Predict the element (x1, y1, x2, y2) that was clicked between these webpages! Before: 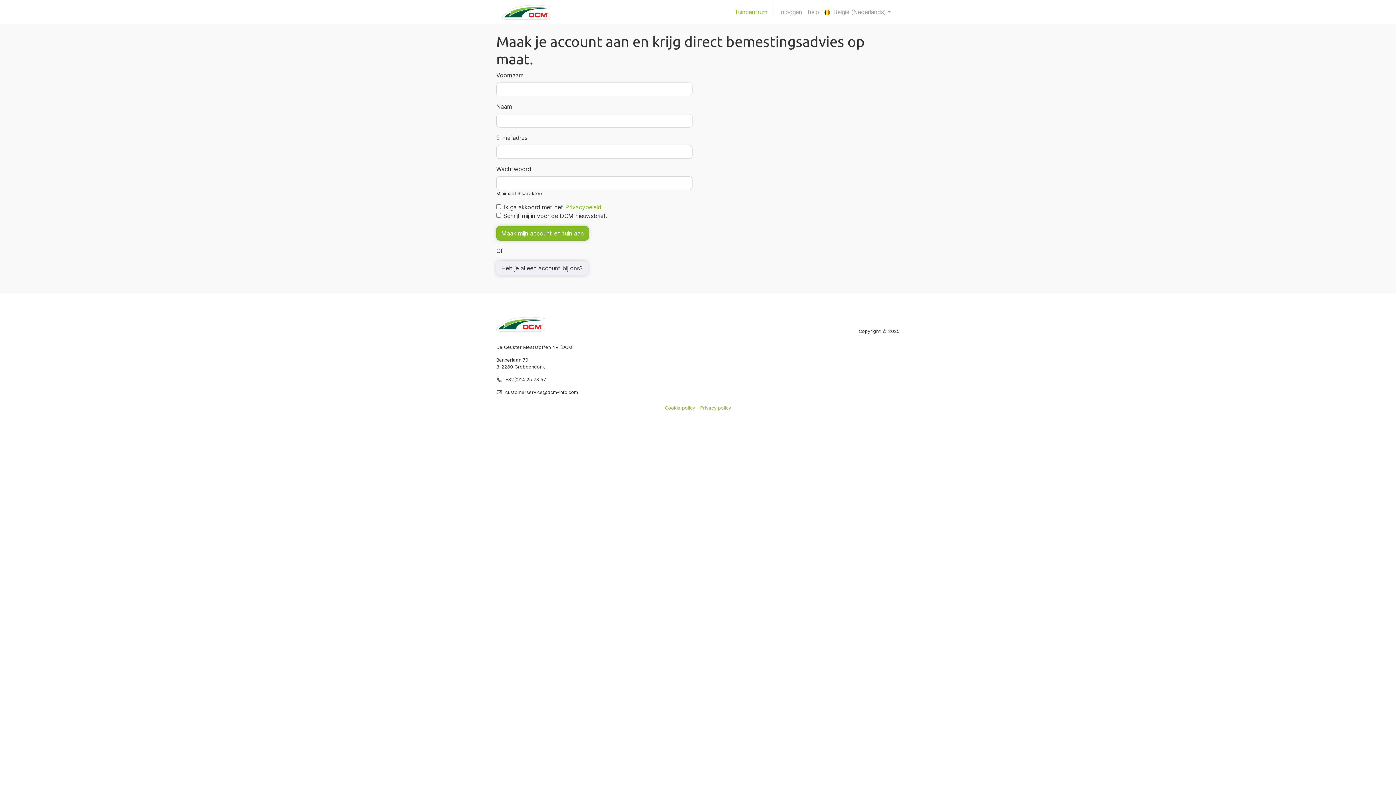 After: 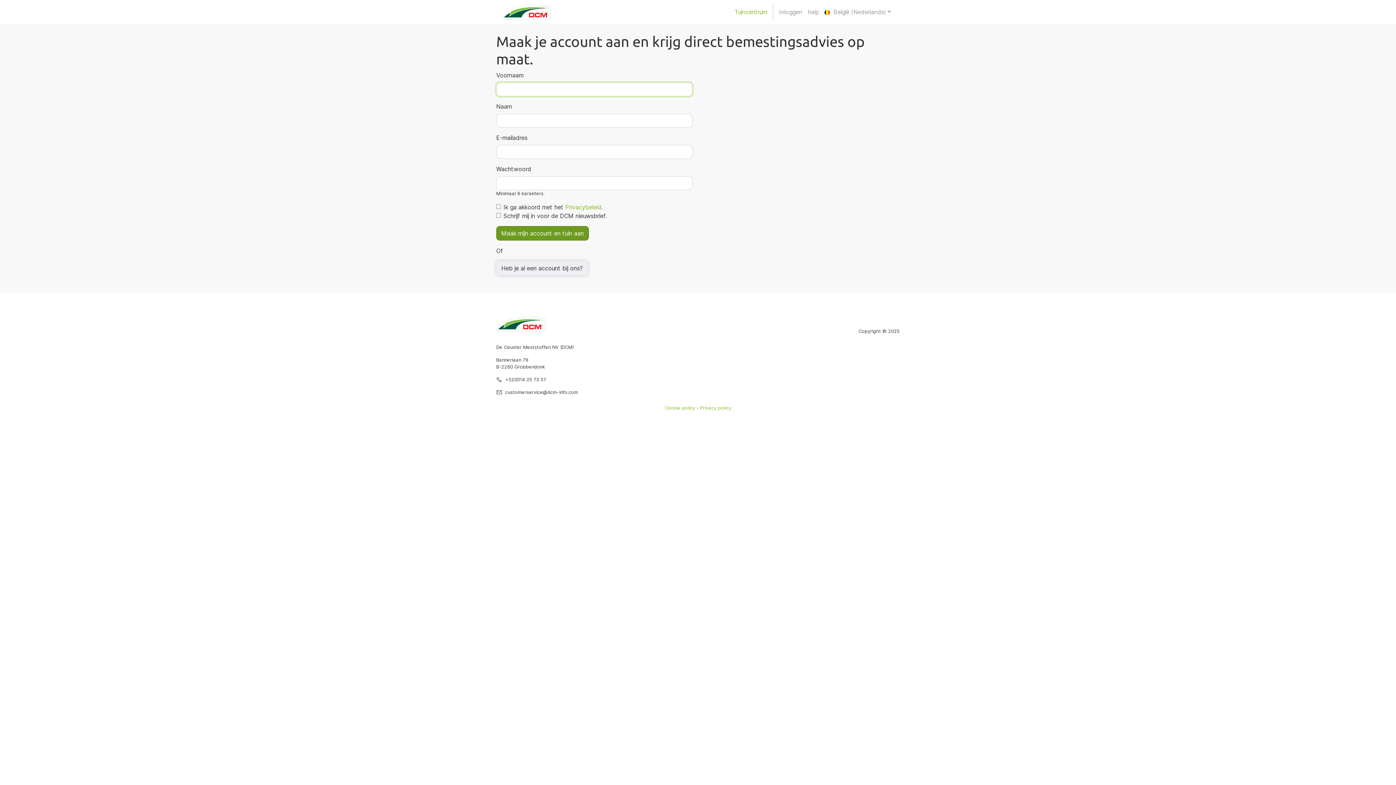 Action: label: Maak mijn account en tuin aan bbox: (496, 226, 589, 240)